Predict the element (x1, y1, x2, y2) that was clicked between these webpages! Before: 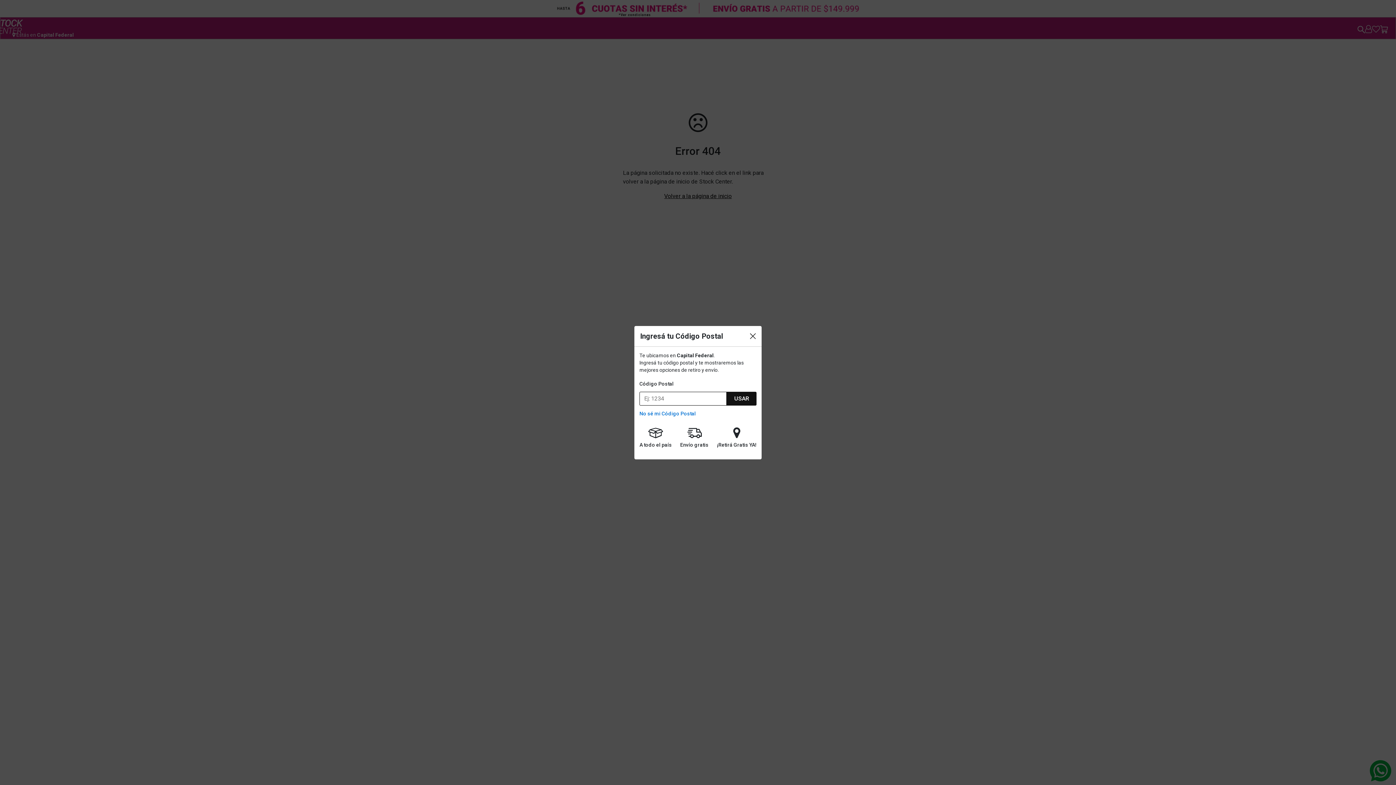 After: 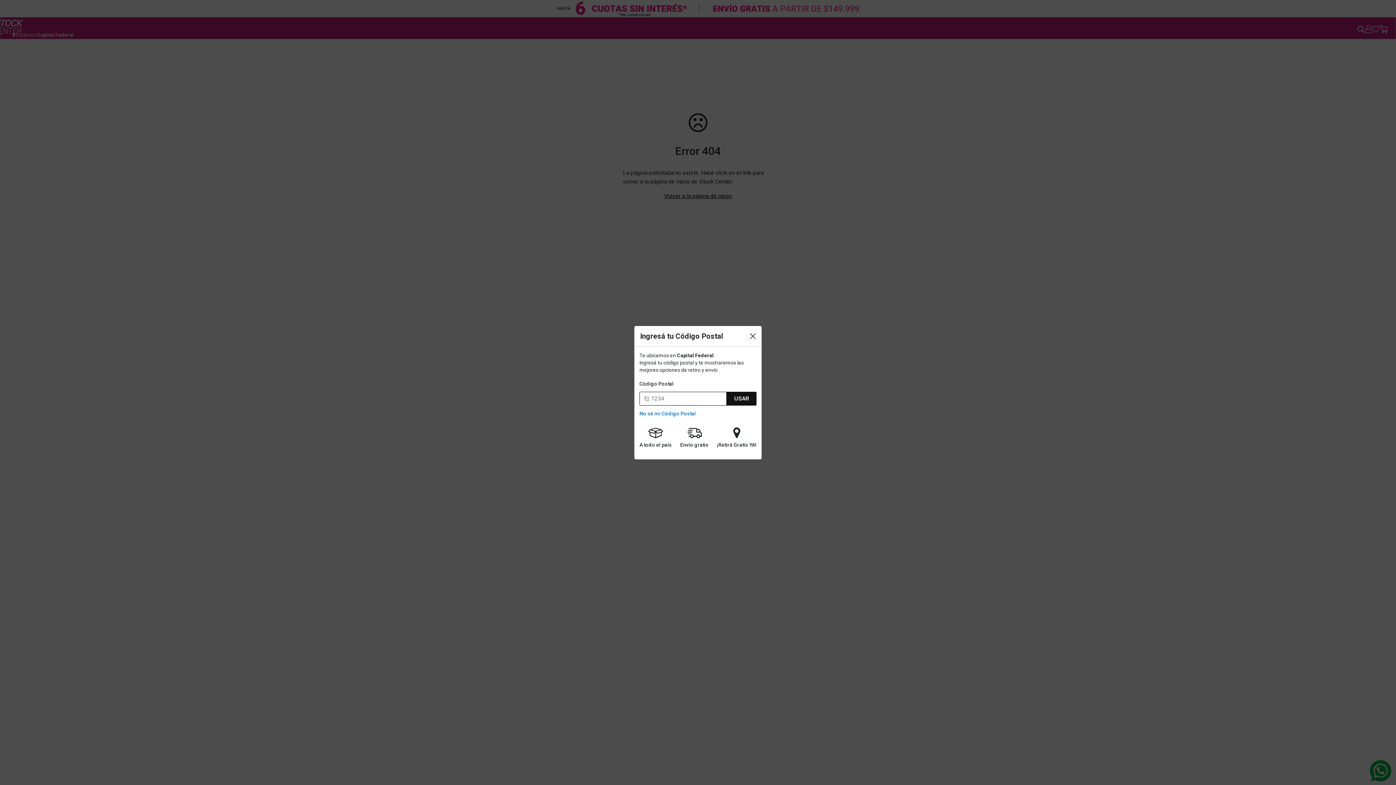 Action: bbox: (727, 391, 756, 405) label: USAR